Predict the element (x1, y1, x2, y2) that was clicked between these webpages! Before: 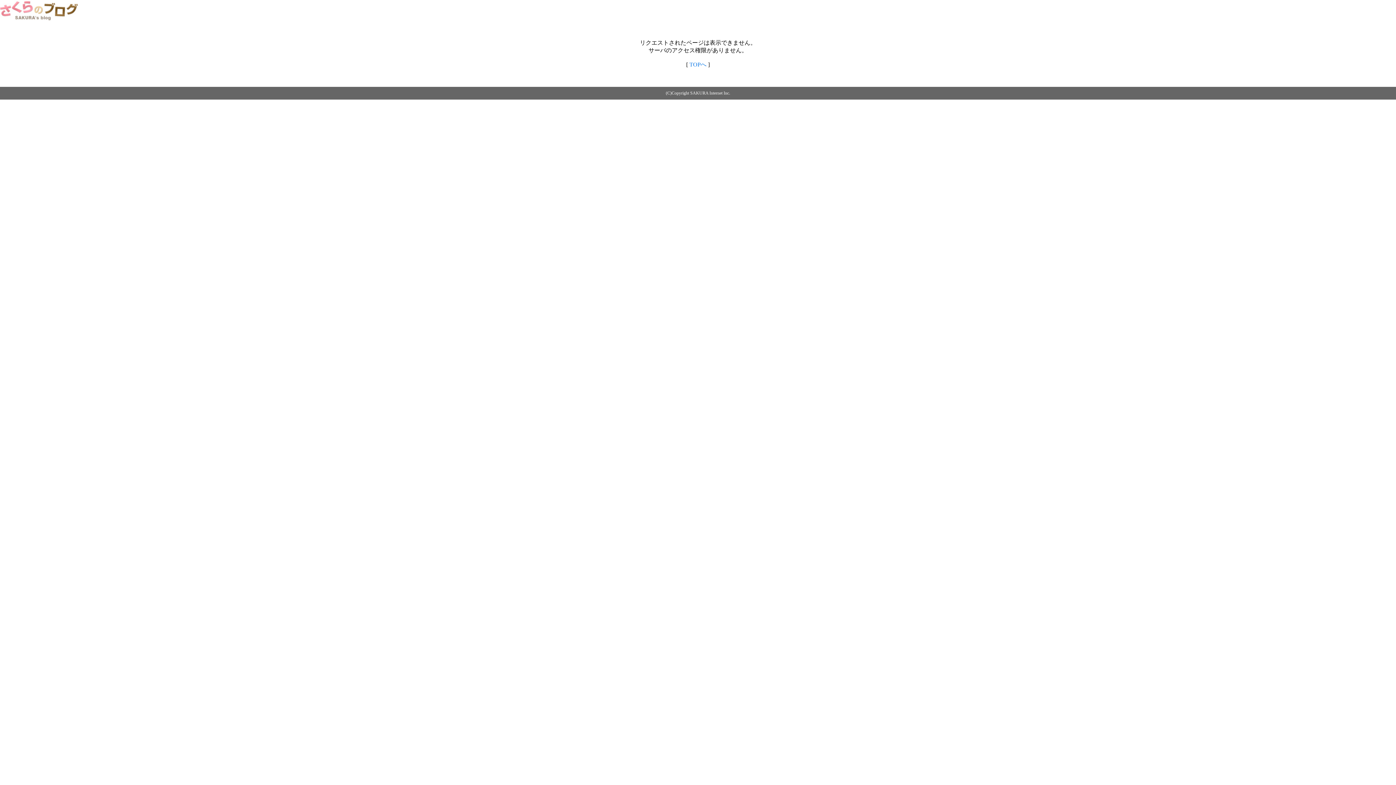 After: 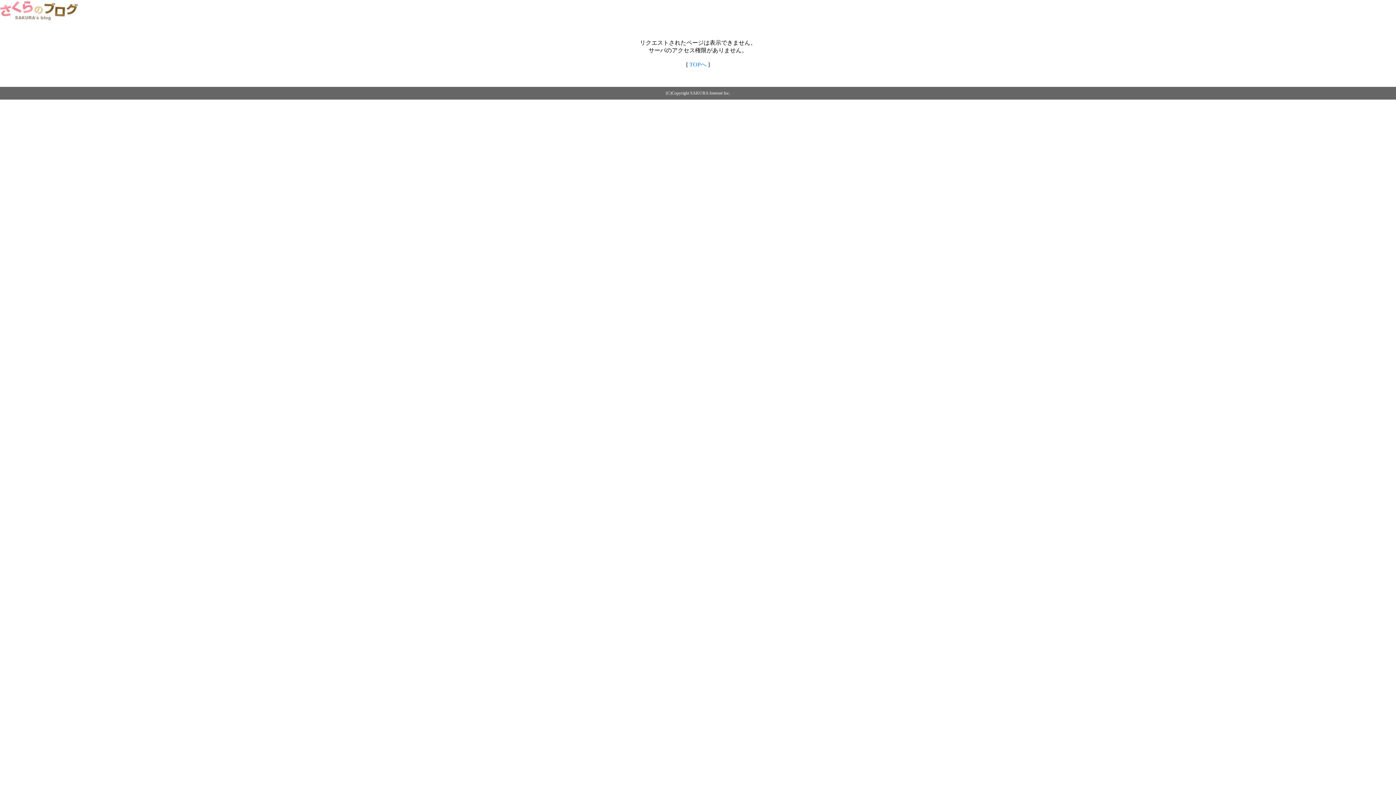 Action: bbox: (0, 14, 79, 20)